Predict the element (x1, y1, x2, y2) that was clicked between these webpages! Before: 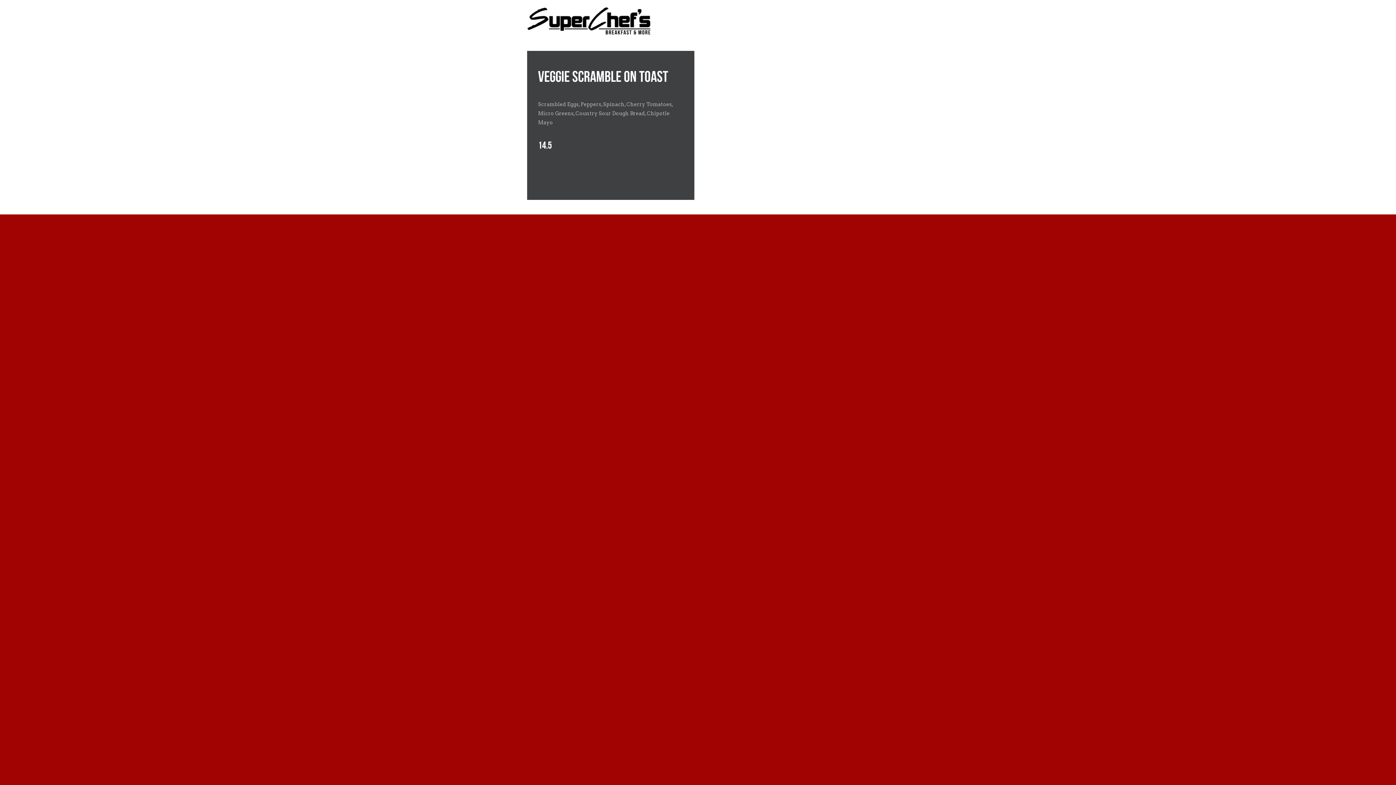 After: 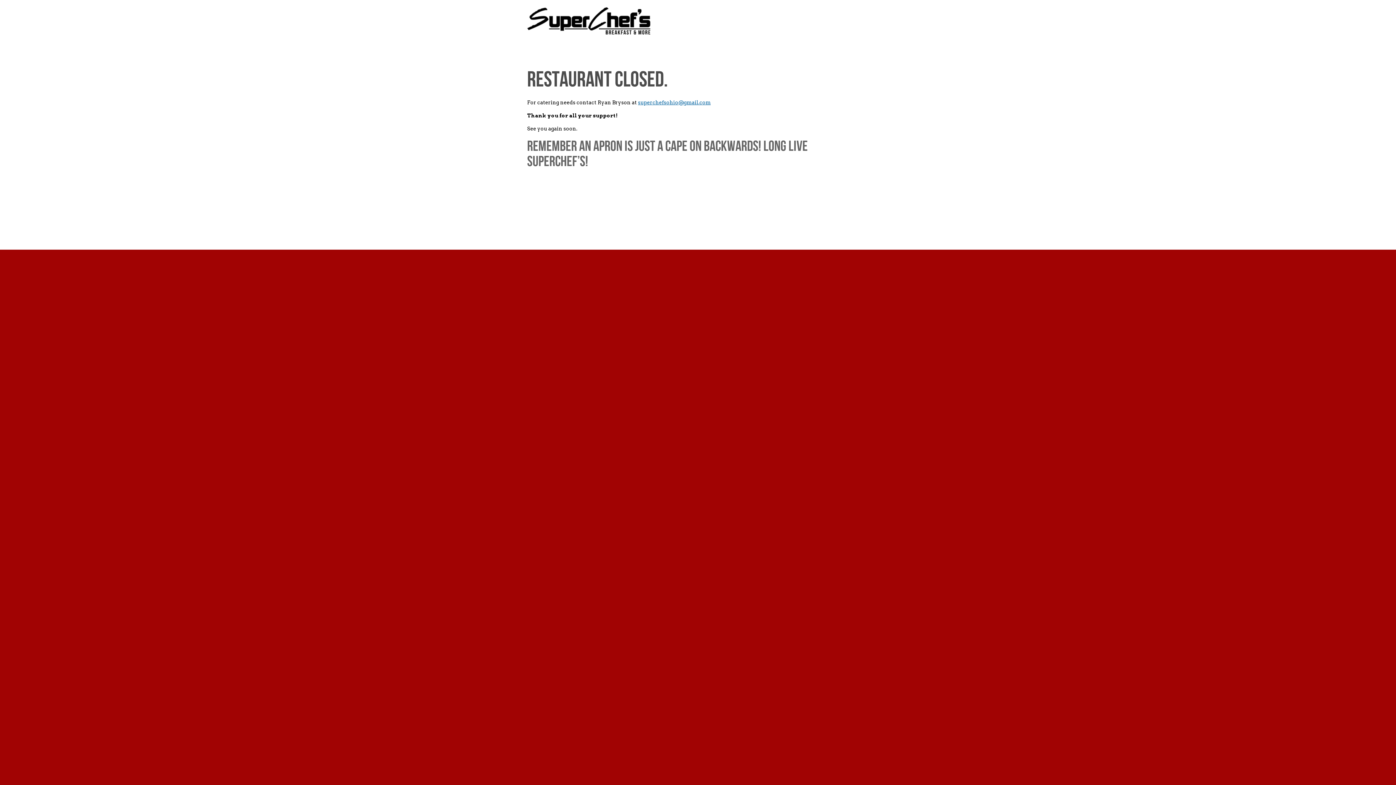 Action: bbox: (527, 36, 650, 41)